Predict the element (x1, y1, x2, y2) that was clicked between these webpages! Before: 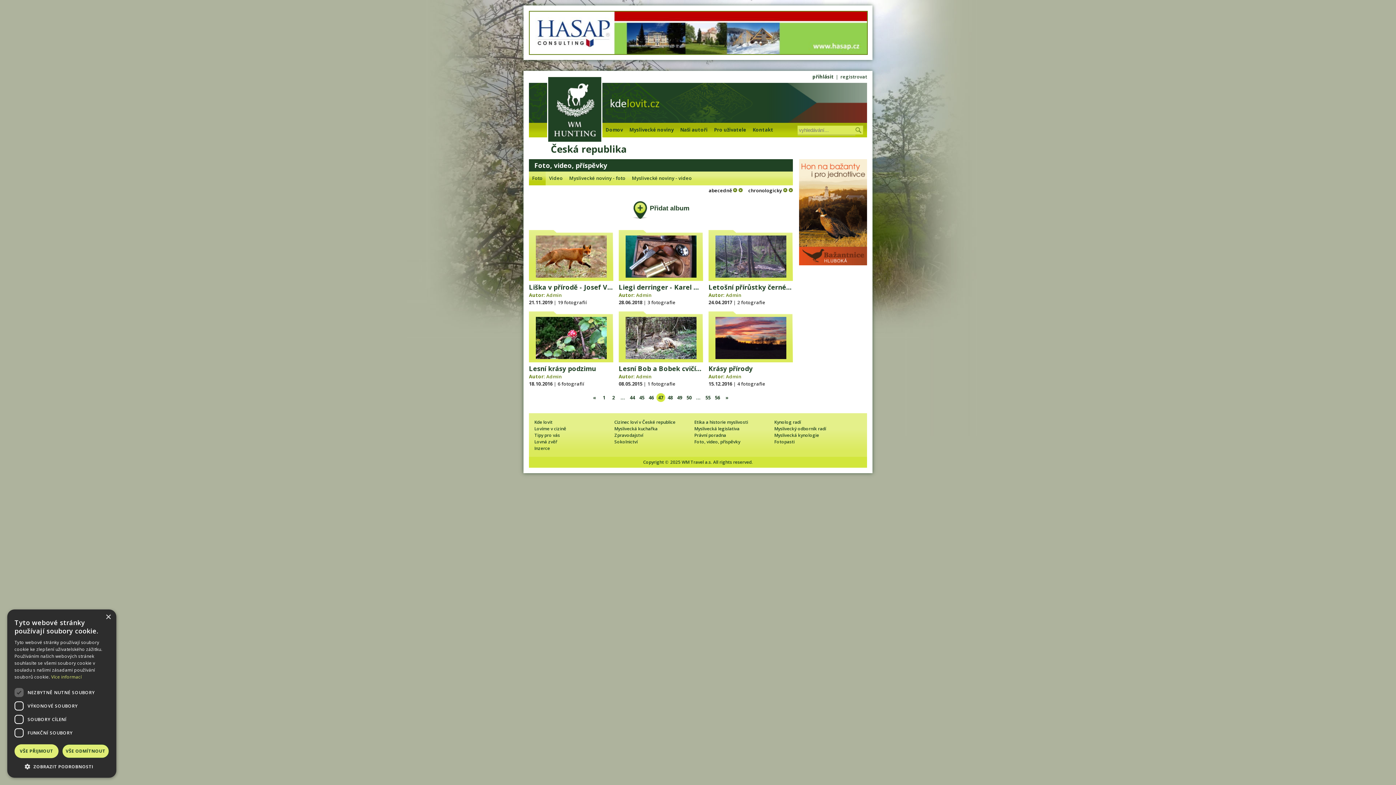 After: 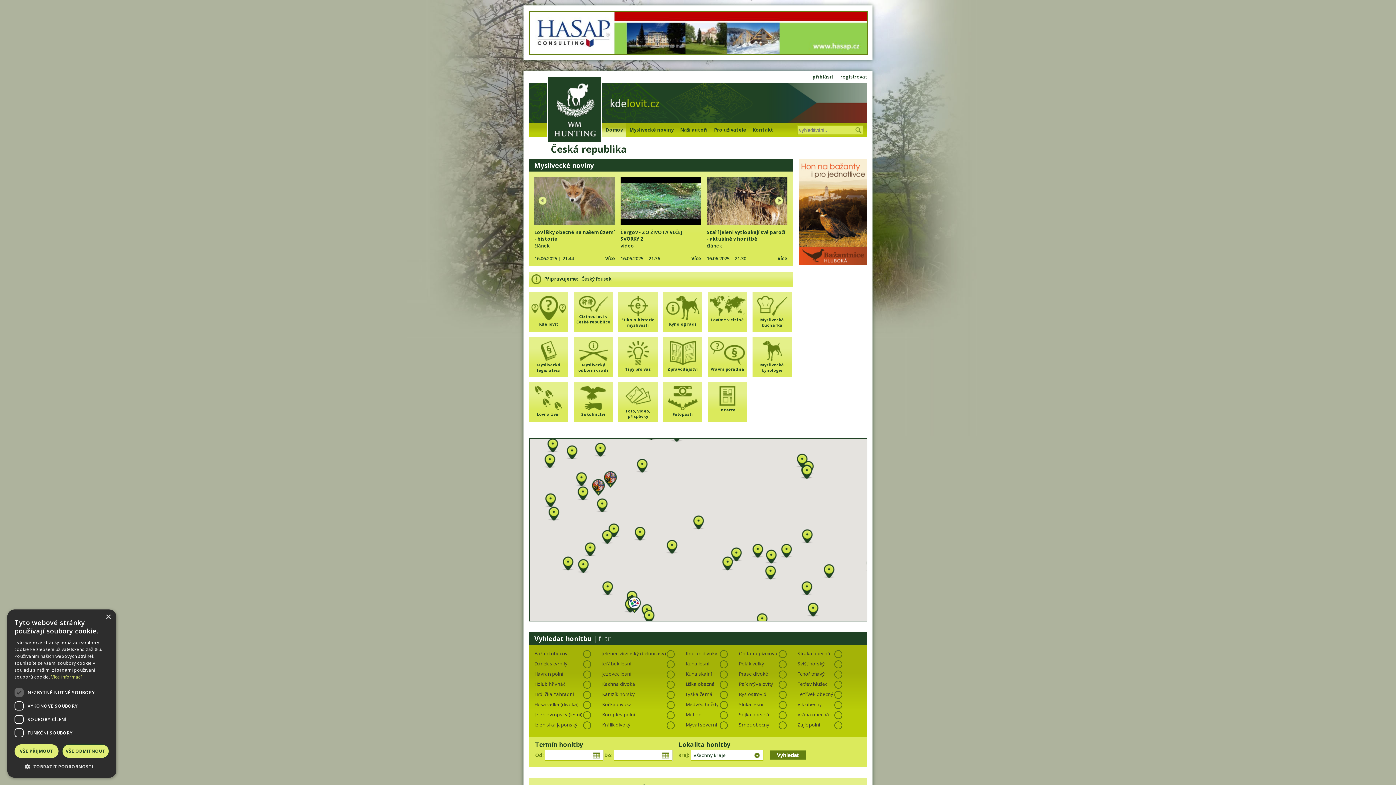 Action: bbox: (547, 77, 602, 143)